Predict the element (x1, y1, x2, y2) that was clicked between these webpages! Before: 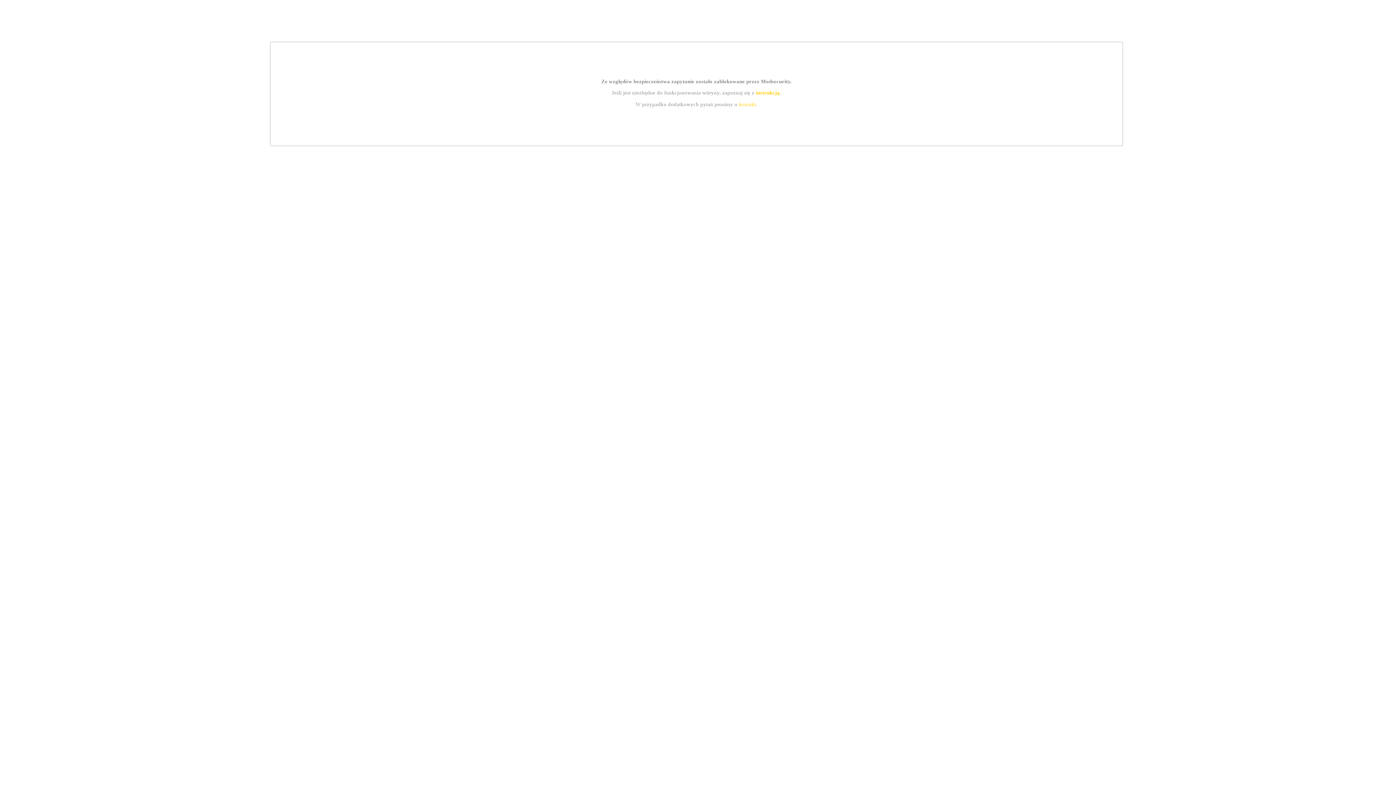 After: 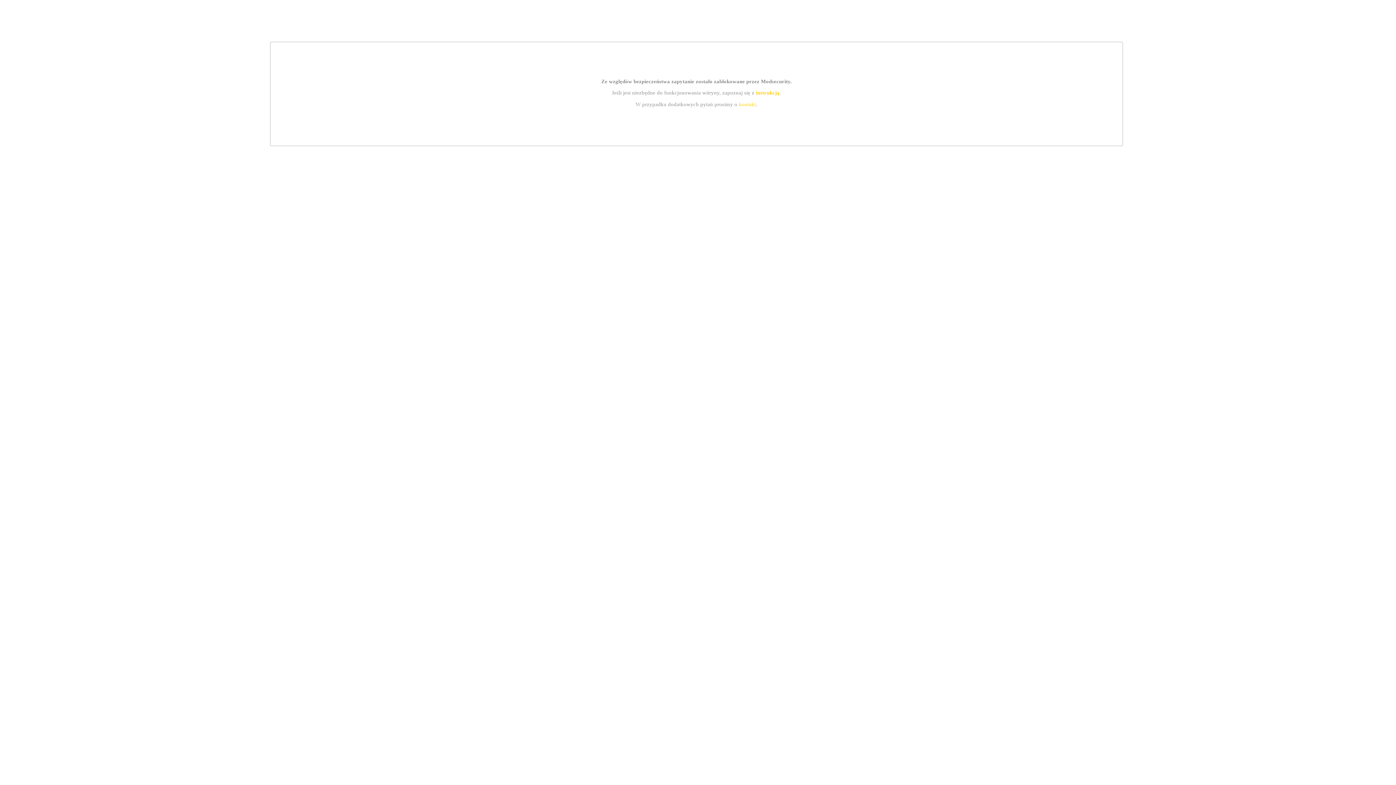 Action: bbox: (739, 101, 756, 107) label: kontakt